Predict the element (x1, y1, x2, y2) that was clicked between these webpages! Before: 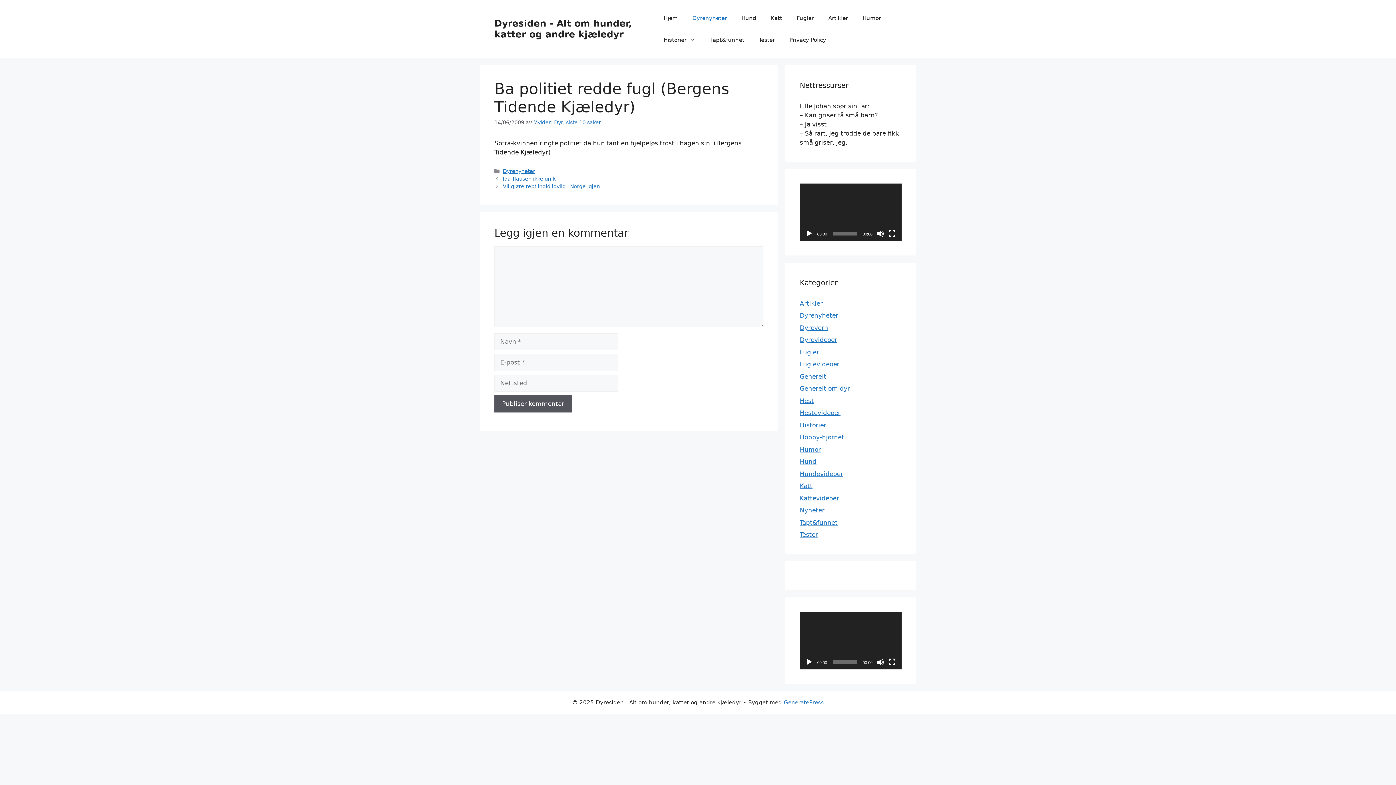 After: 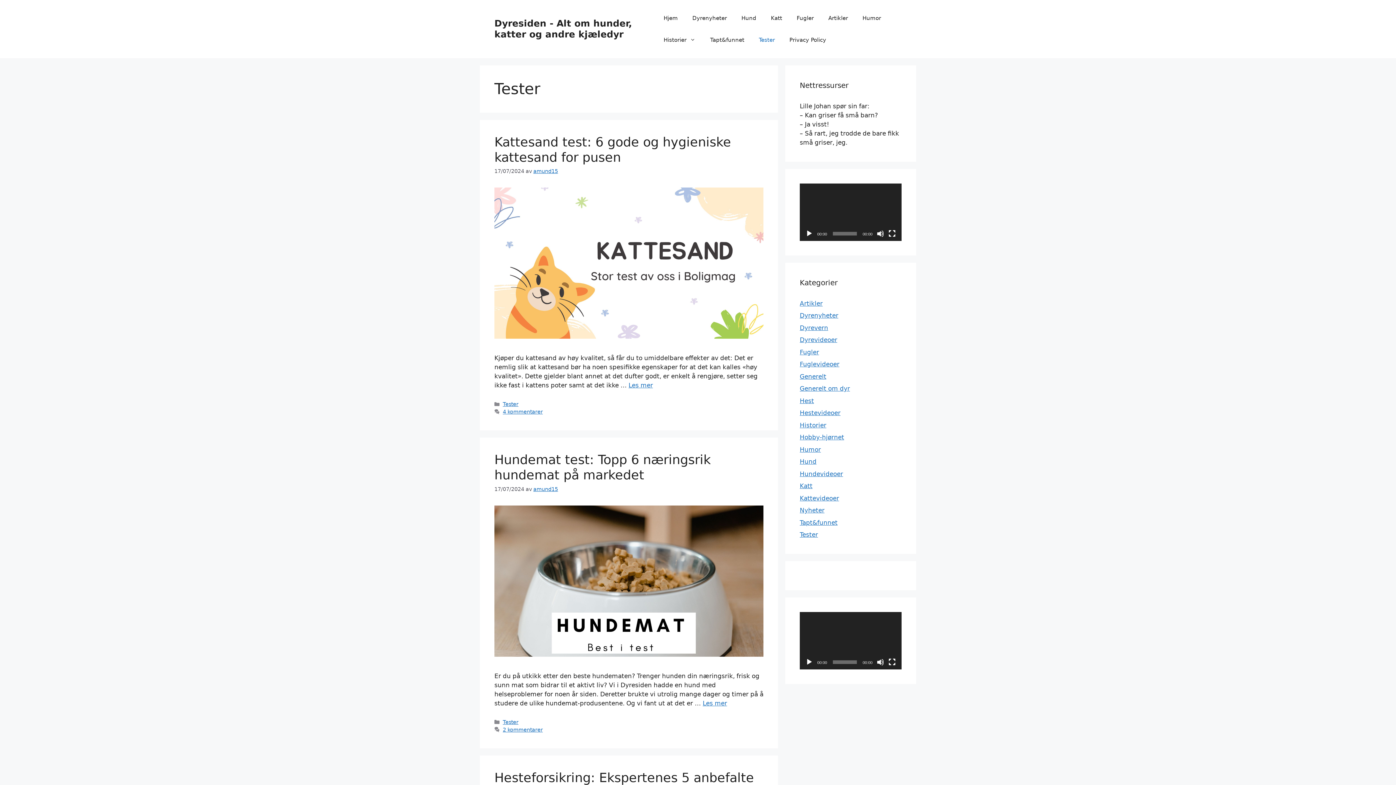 Action: bbox: (751, 29, 782, 50) label: Tester